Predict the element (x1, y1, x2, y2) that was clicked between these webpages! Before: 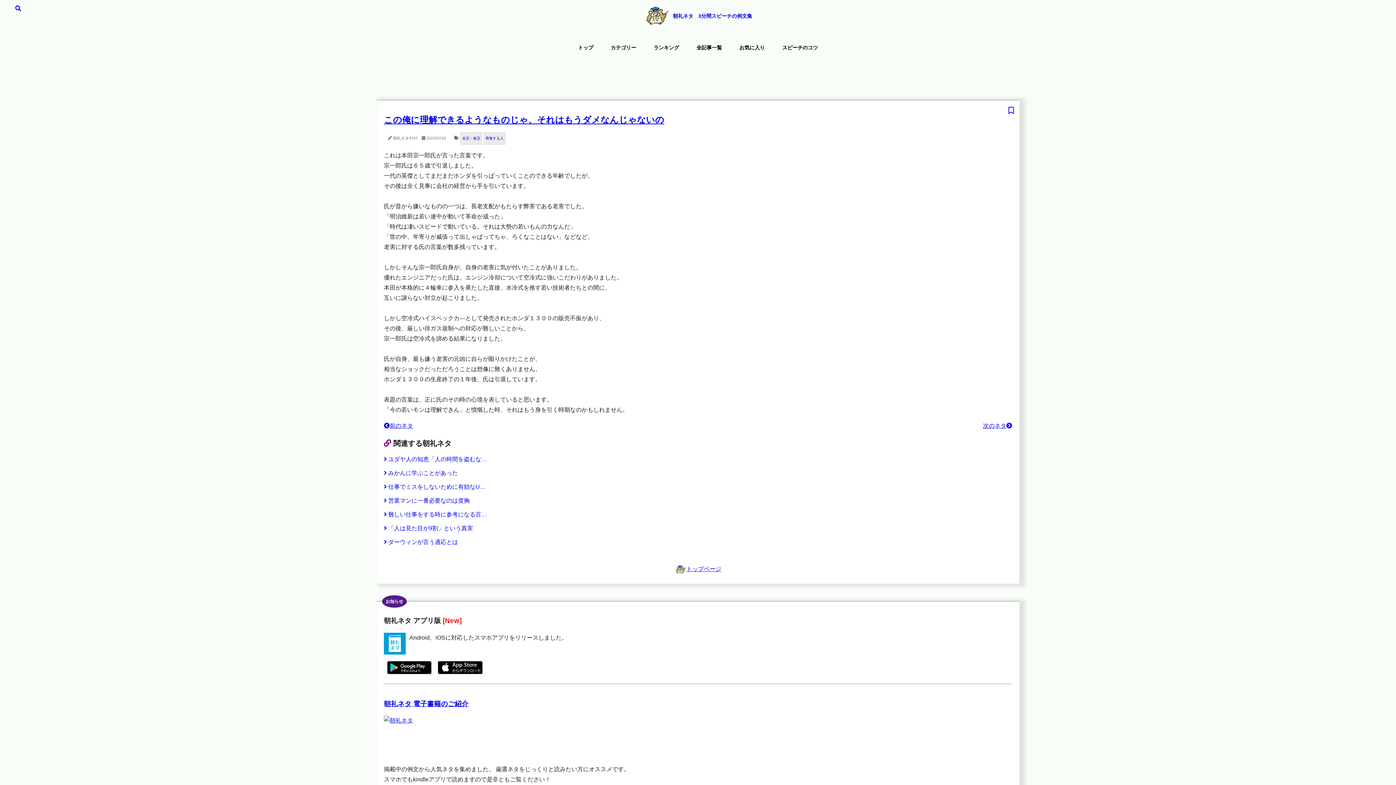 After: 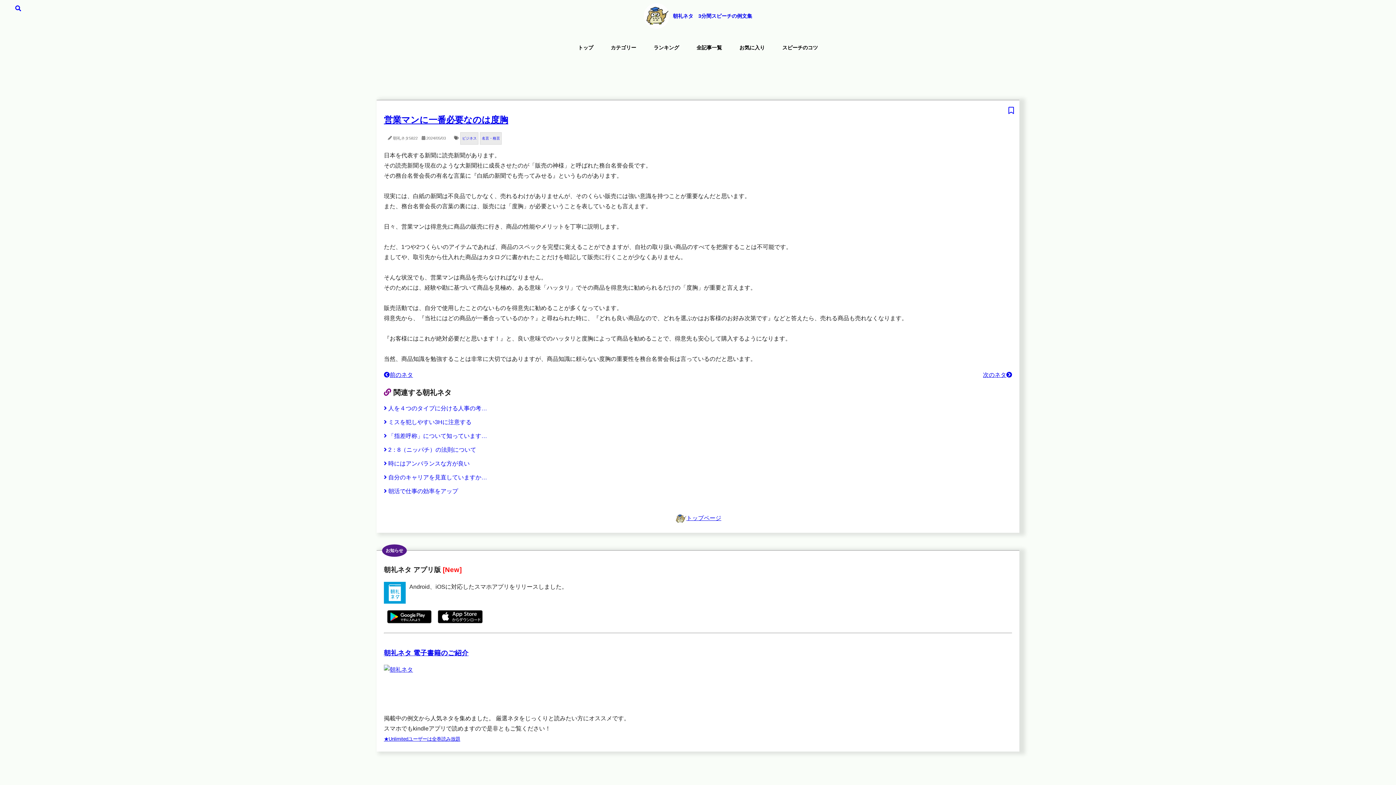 Action: bbox: (384, 497, 469, 504) label:  営業マンに一番必要なのは度胸